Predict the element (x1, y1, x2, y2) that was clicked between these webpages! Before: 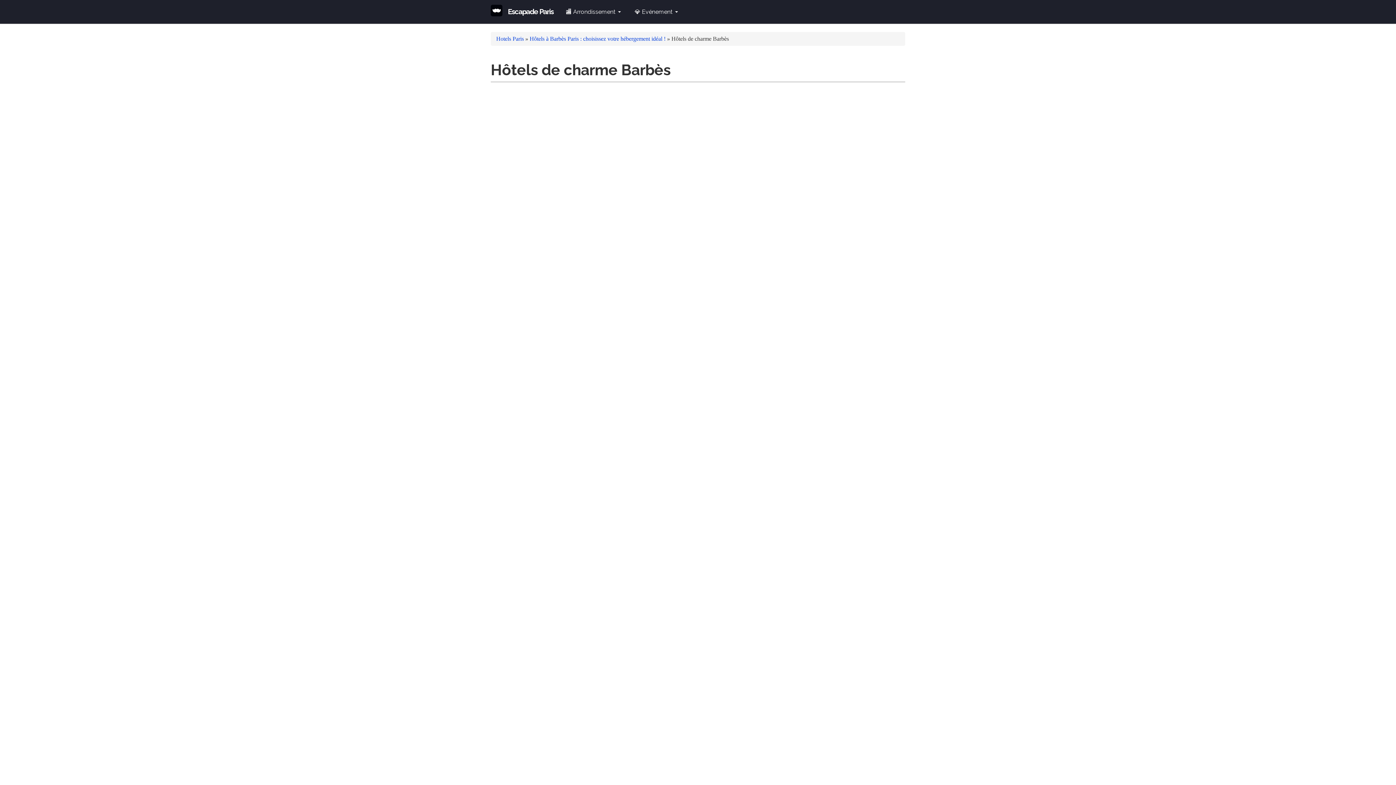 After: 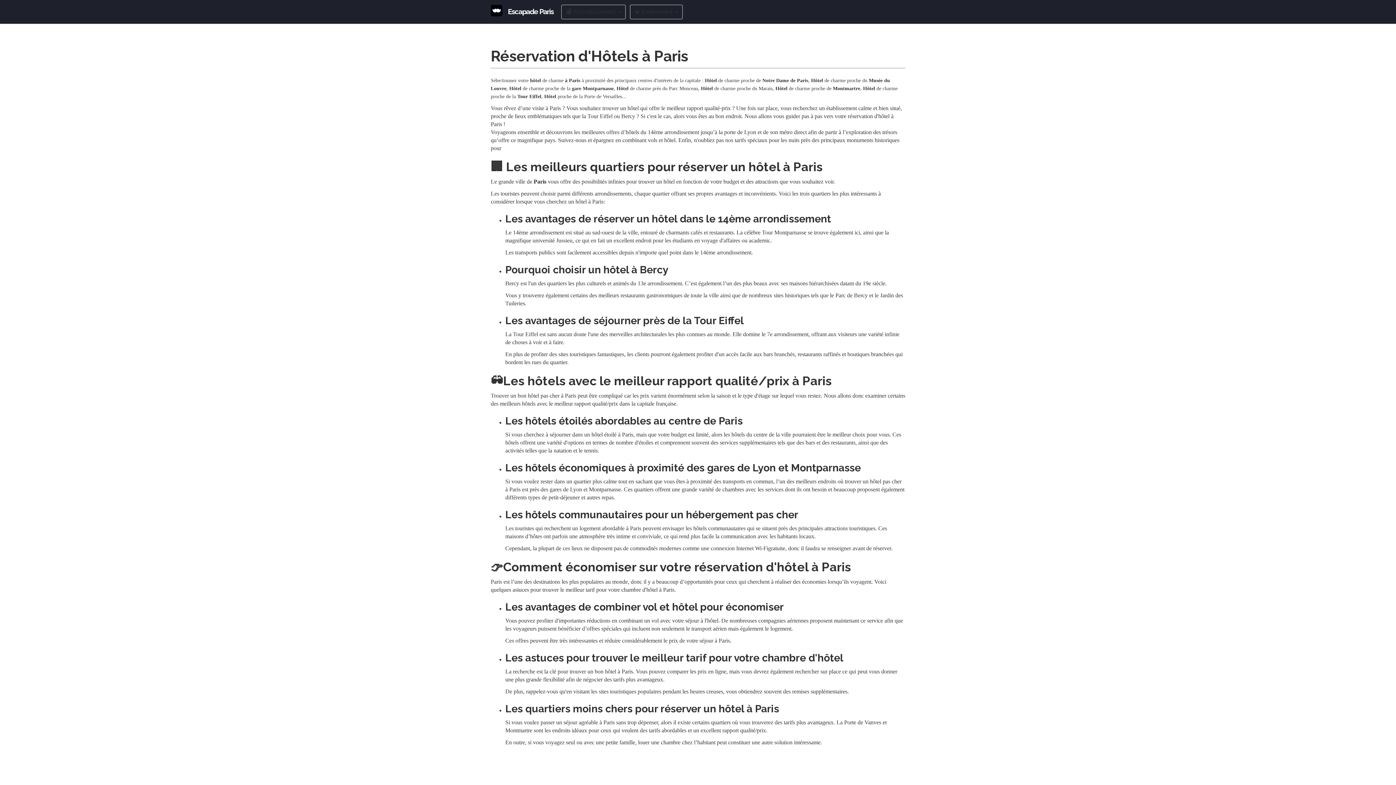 Action: label: Escapade Paris bbox: (502, 0, 559, 23)